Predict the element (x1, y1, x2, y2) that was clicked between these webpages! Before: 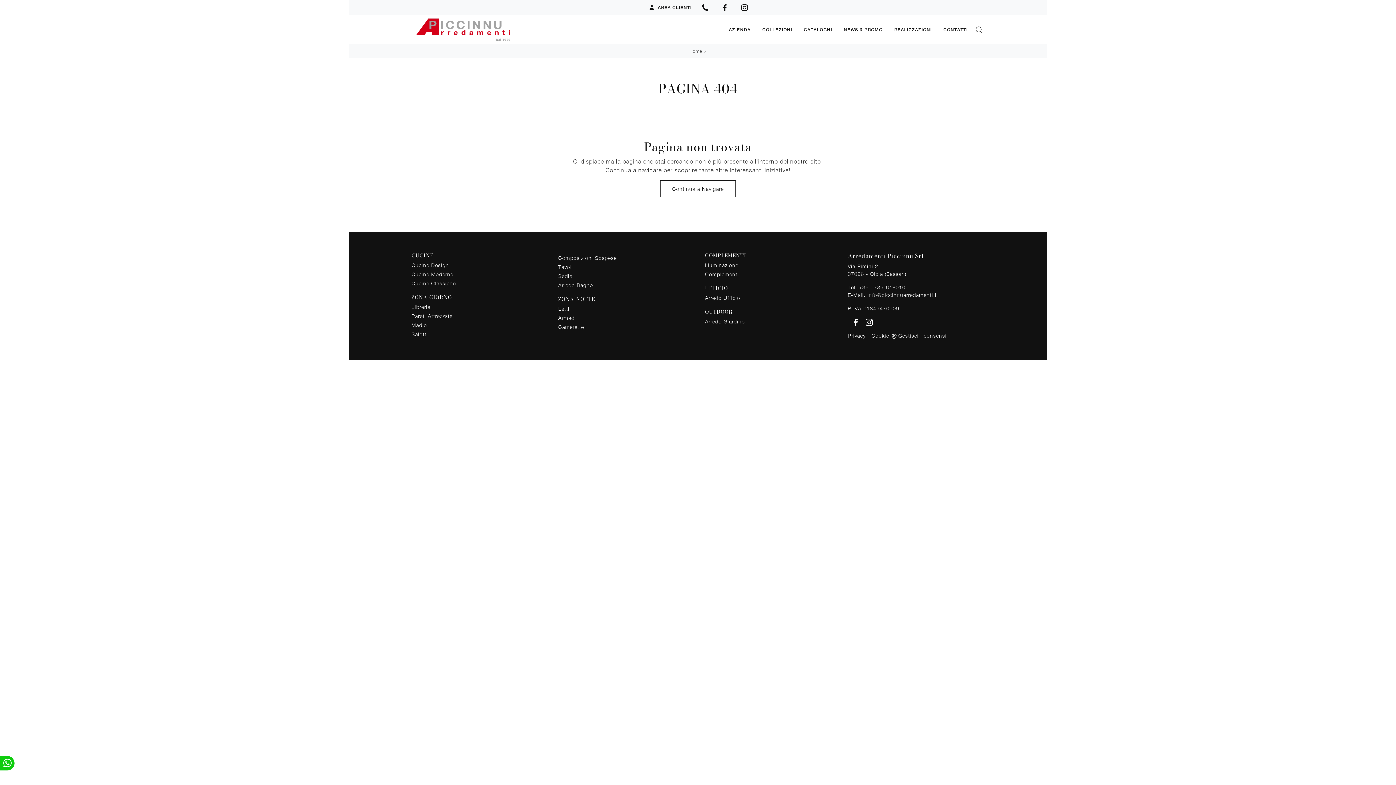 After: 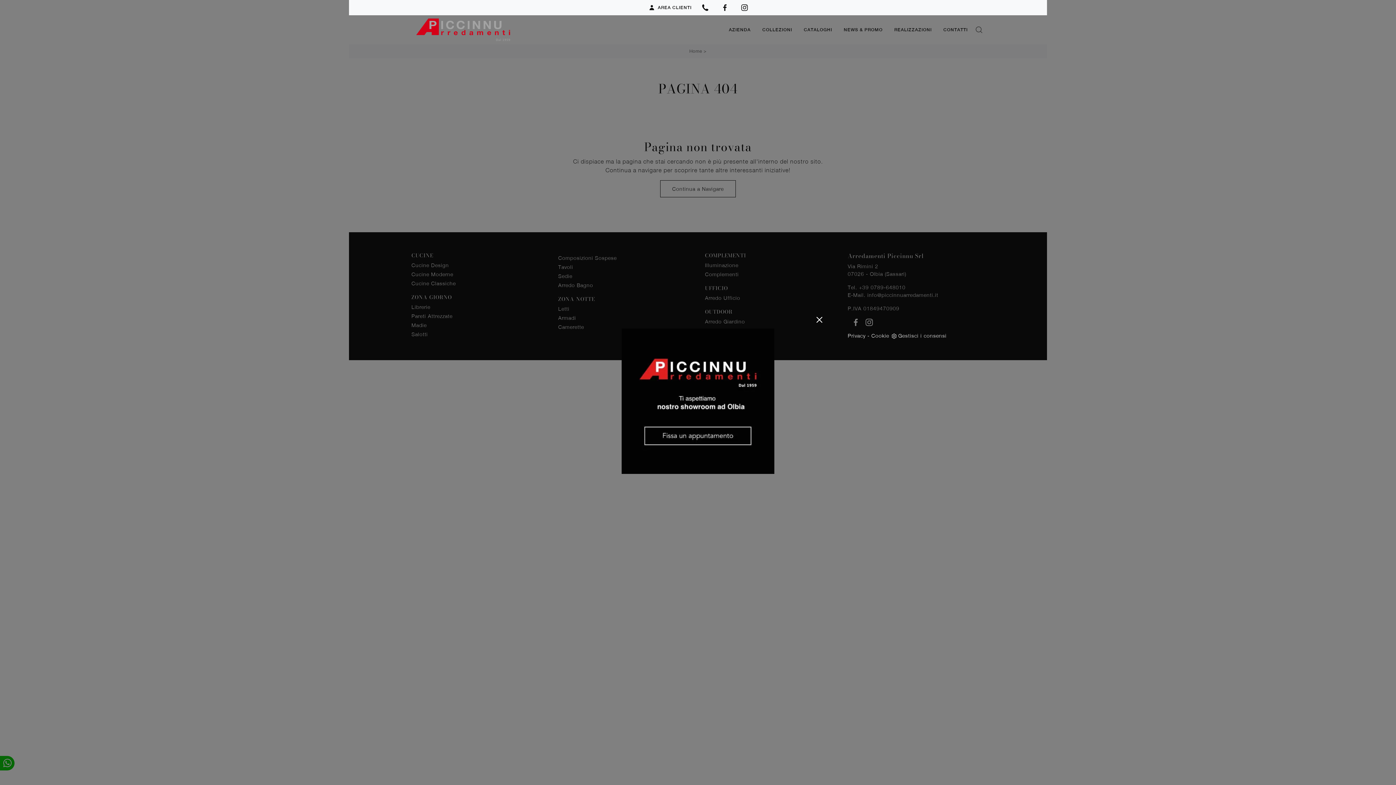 Action: label: Cookie bbox: (871, 332, 889, 338)